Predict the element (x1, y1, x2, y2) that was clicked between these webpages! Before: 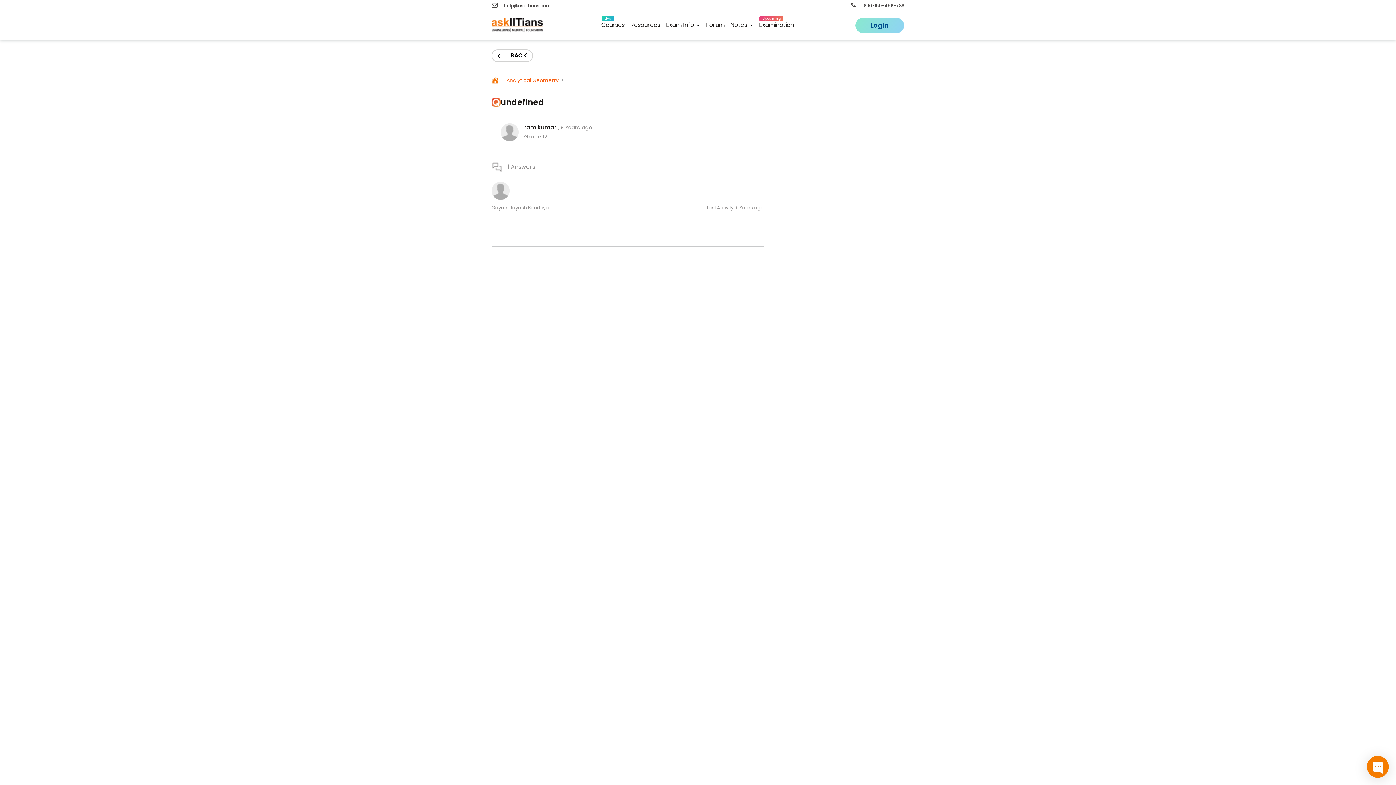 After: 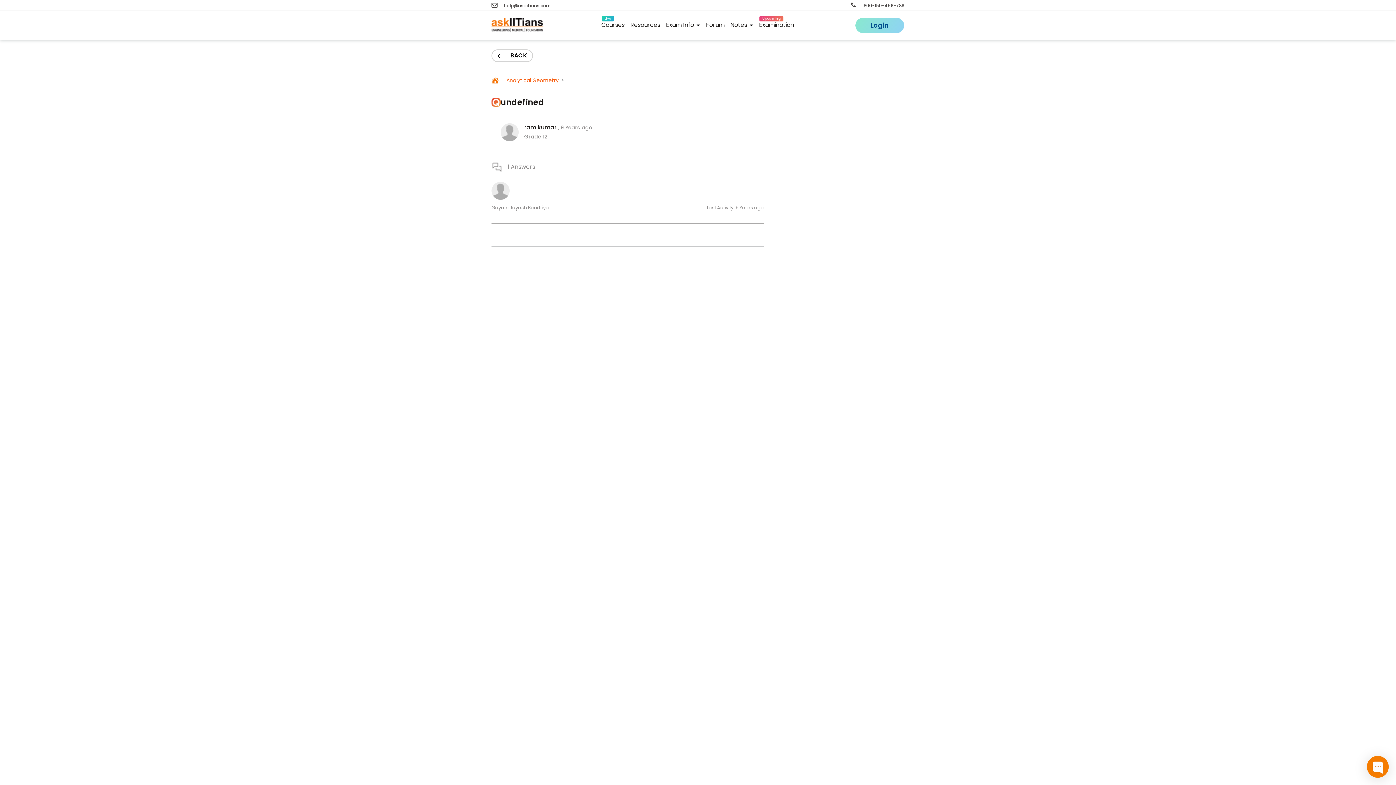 Action: label:  help@askiitians.com bbox: (491, 2, 550, 8)